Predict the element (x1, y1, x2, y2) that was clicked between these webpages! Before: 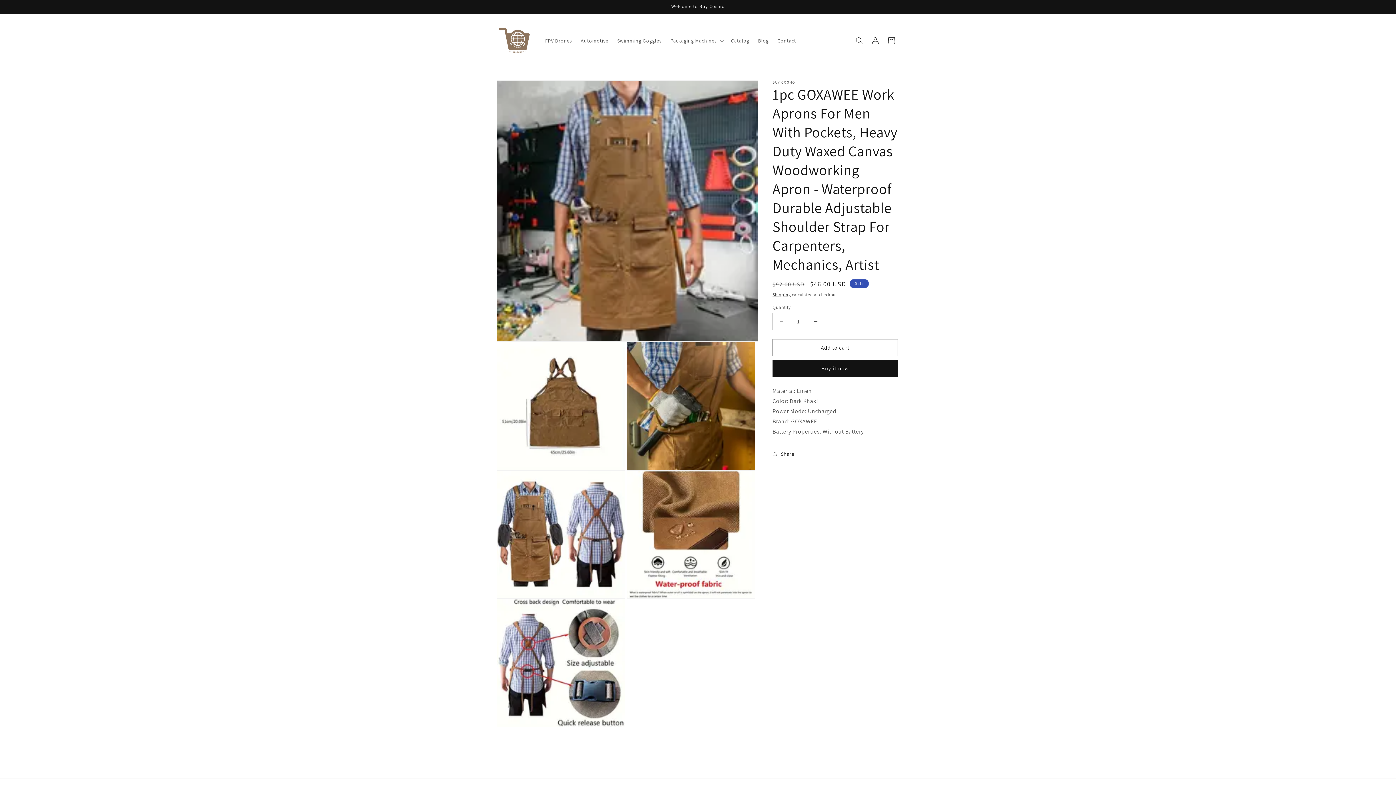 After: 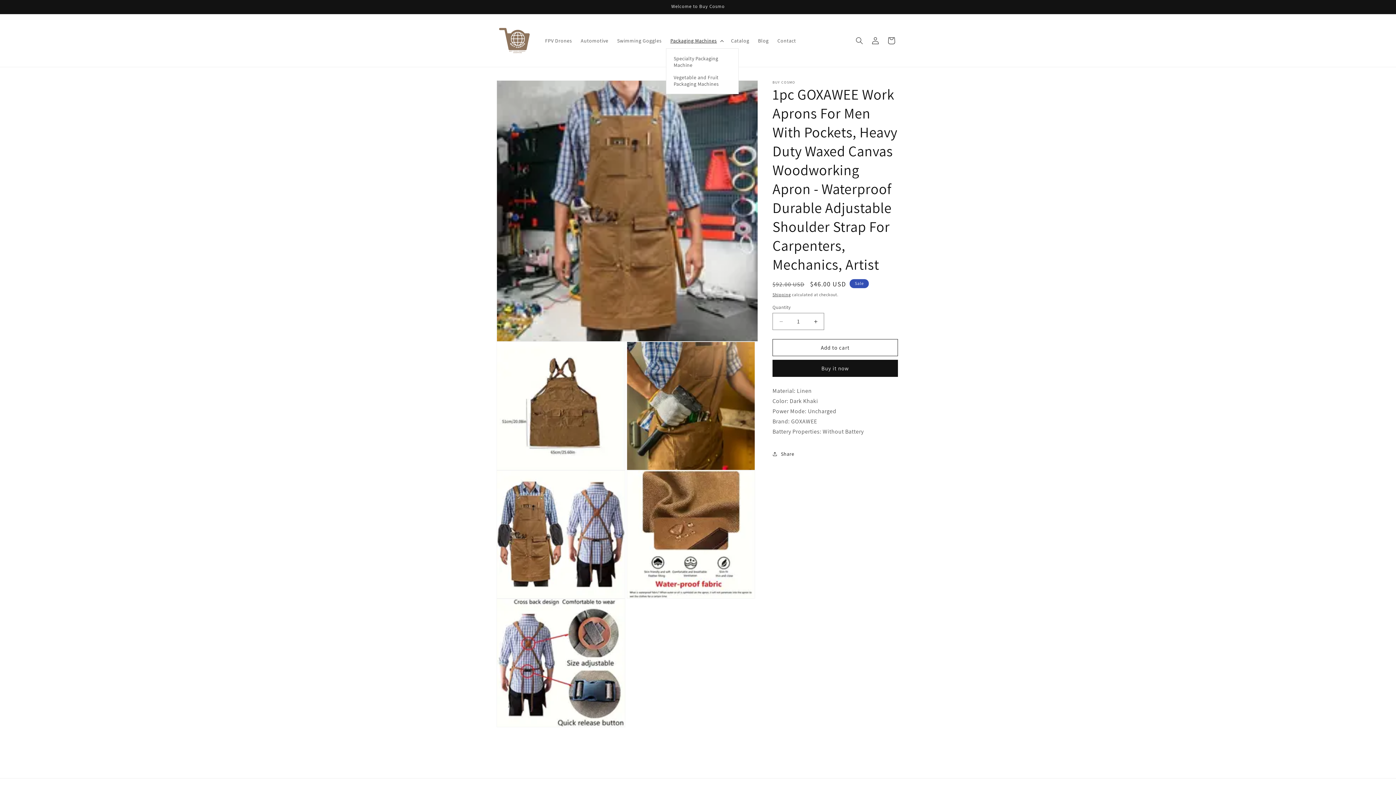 Action: bbox: (666, 32, 726, 48) label: Packaging Machines